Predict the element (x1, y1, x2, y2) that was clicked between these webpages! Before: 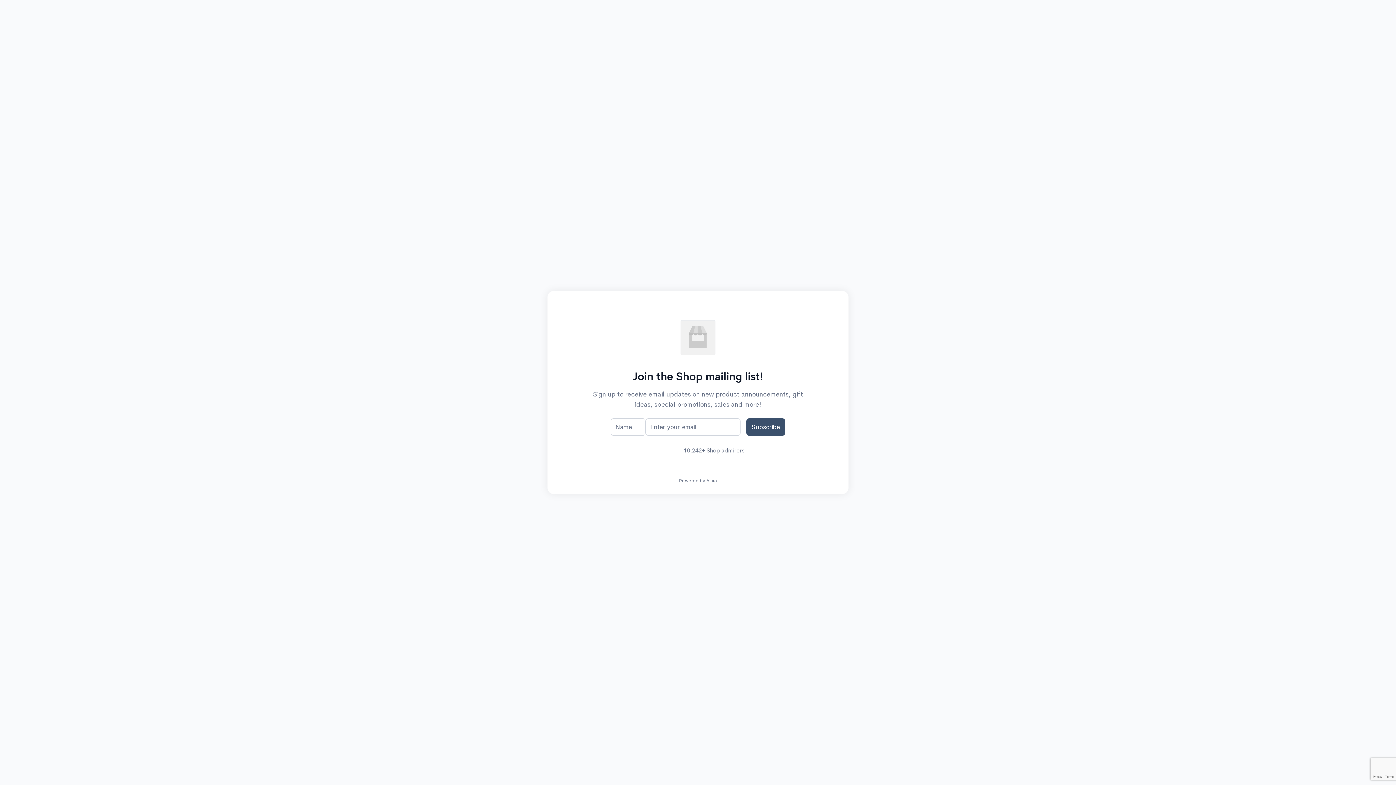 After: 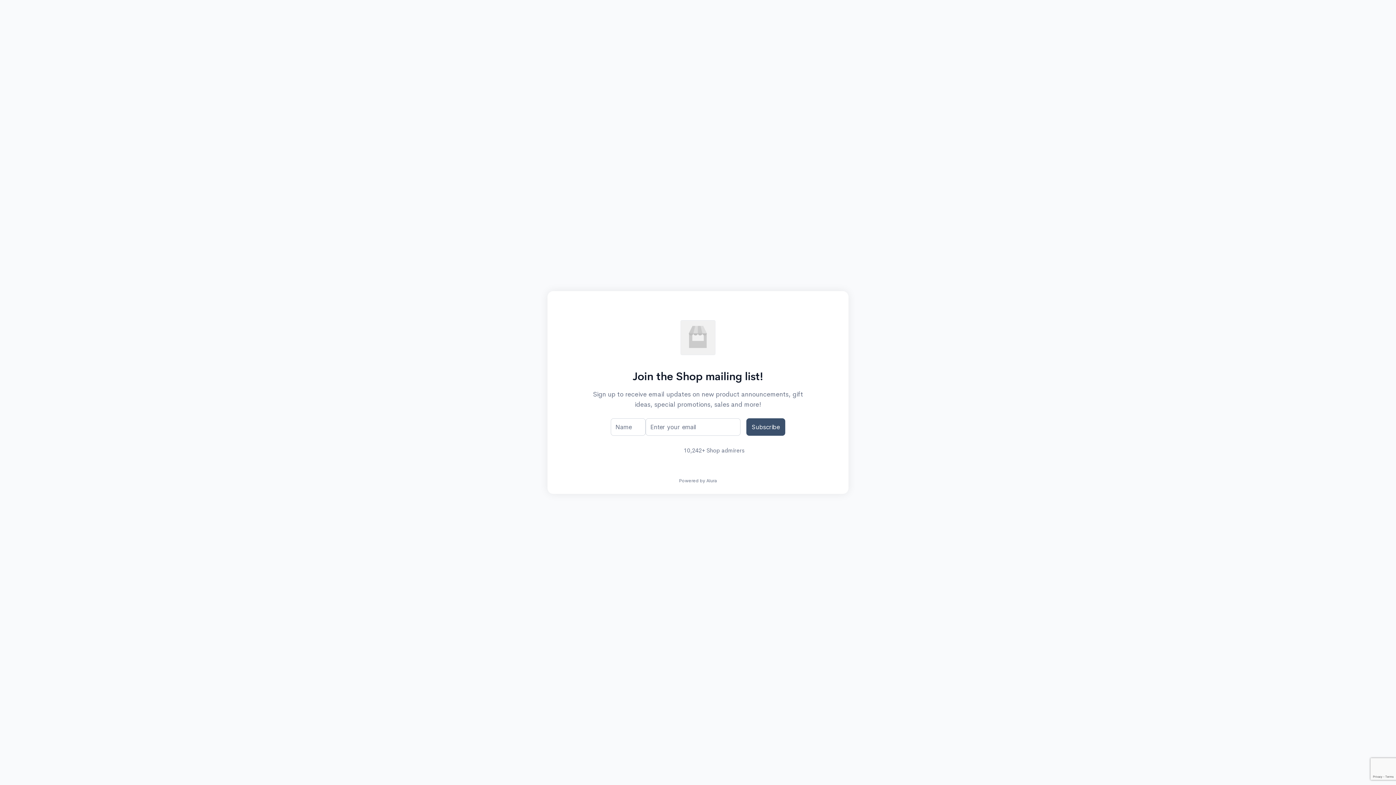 Action: bbox: (680, 320, 715, 355)